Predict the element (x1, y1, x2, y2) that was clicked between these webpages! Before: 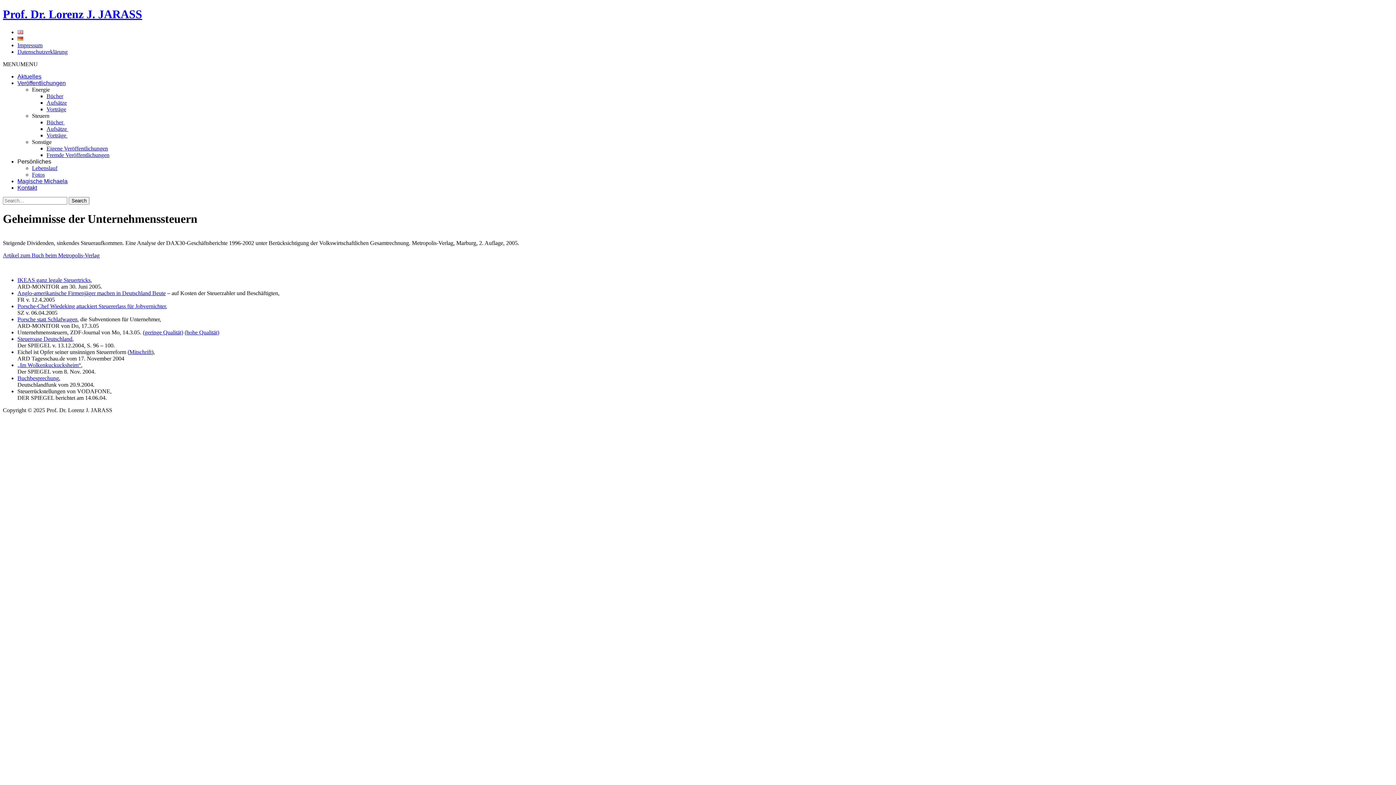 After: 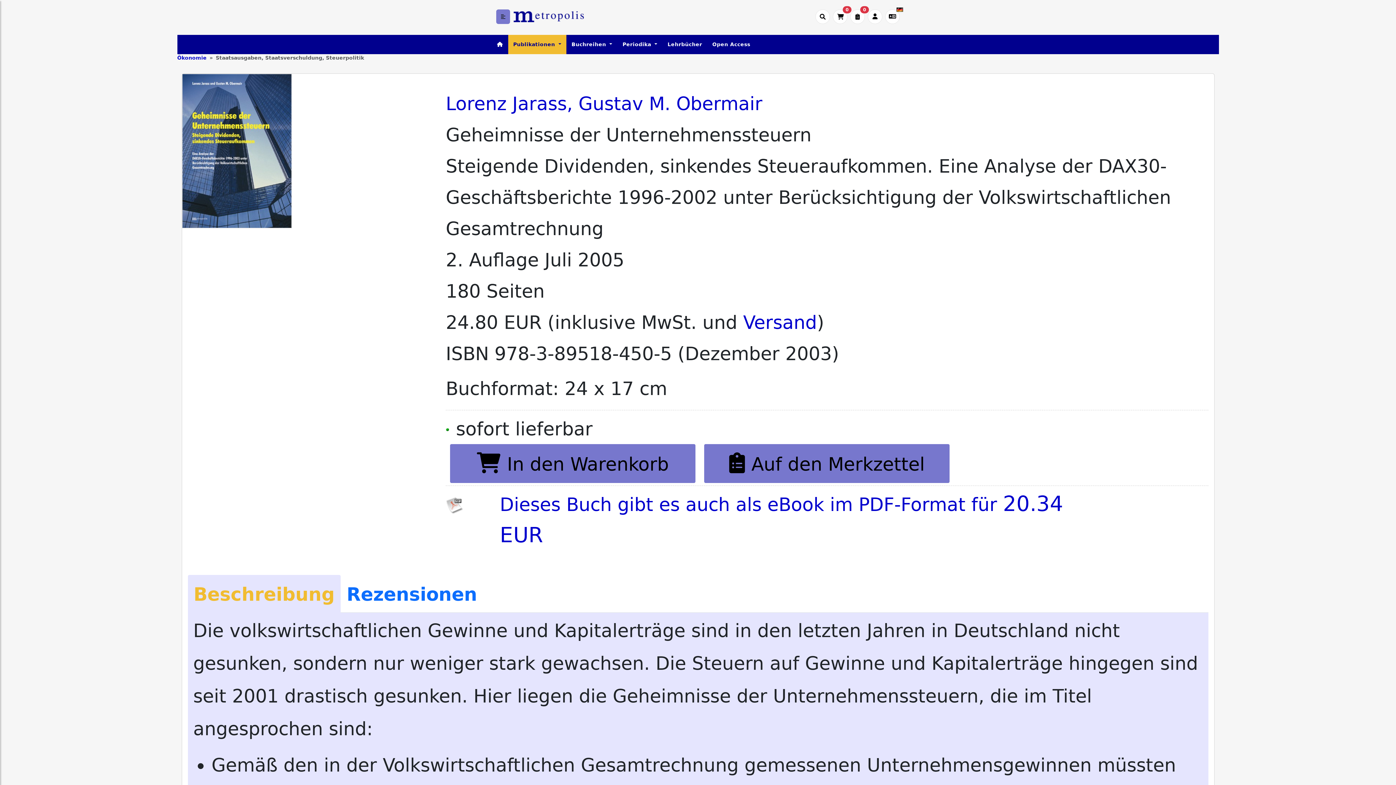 Action: label: Artikel zum Buch beim Metropolis-Verlag bbox: (2, 252, 99, 258)